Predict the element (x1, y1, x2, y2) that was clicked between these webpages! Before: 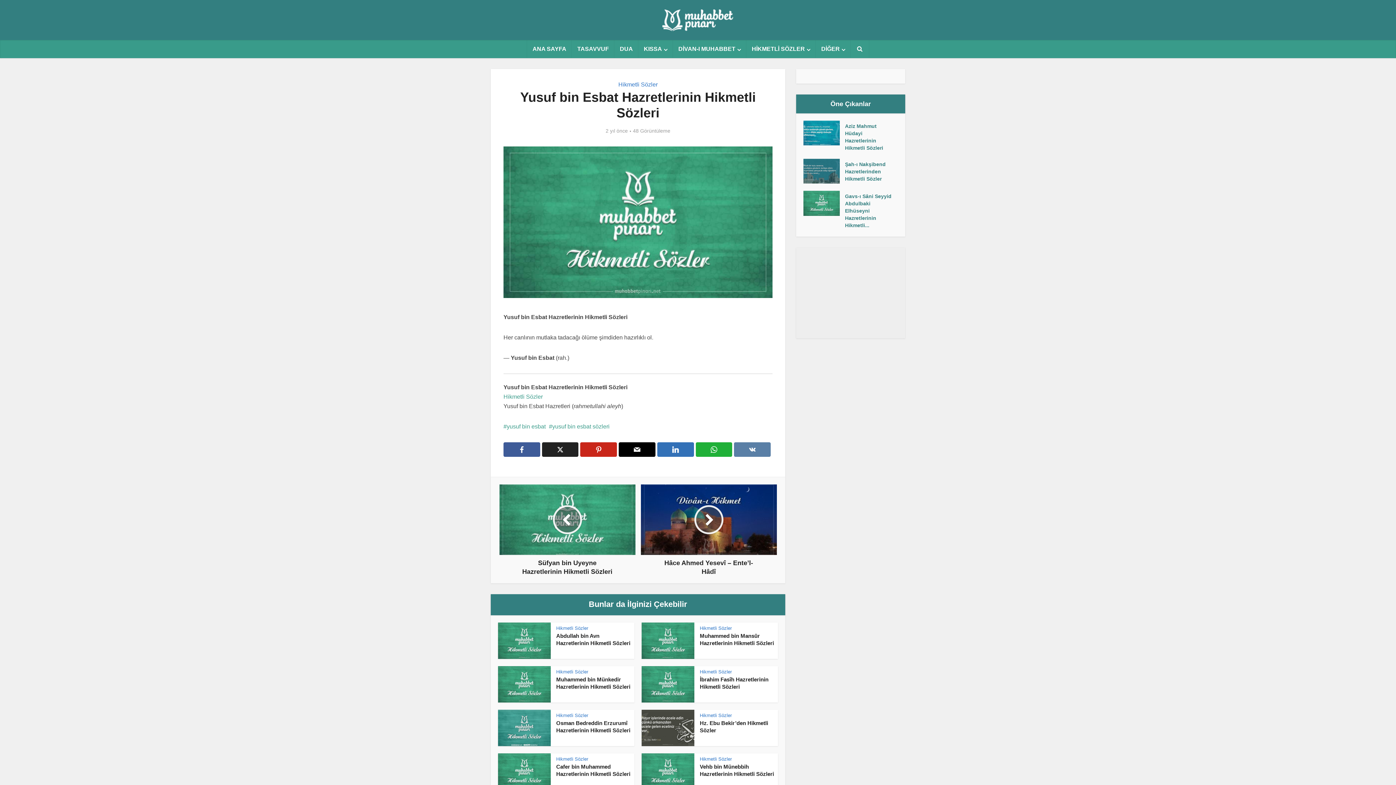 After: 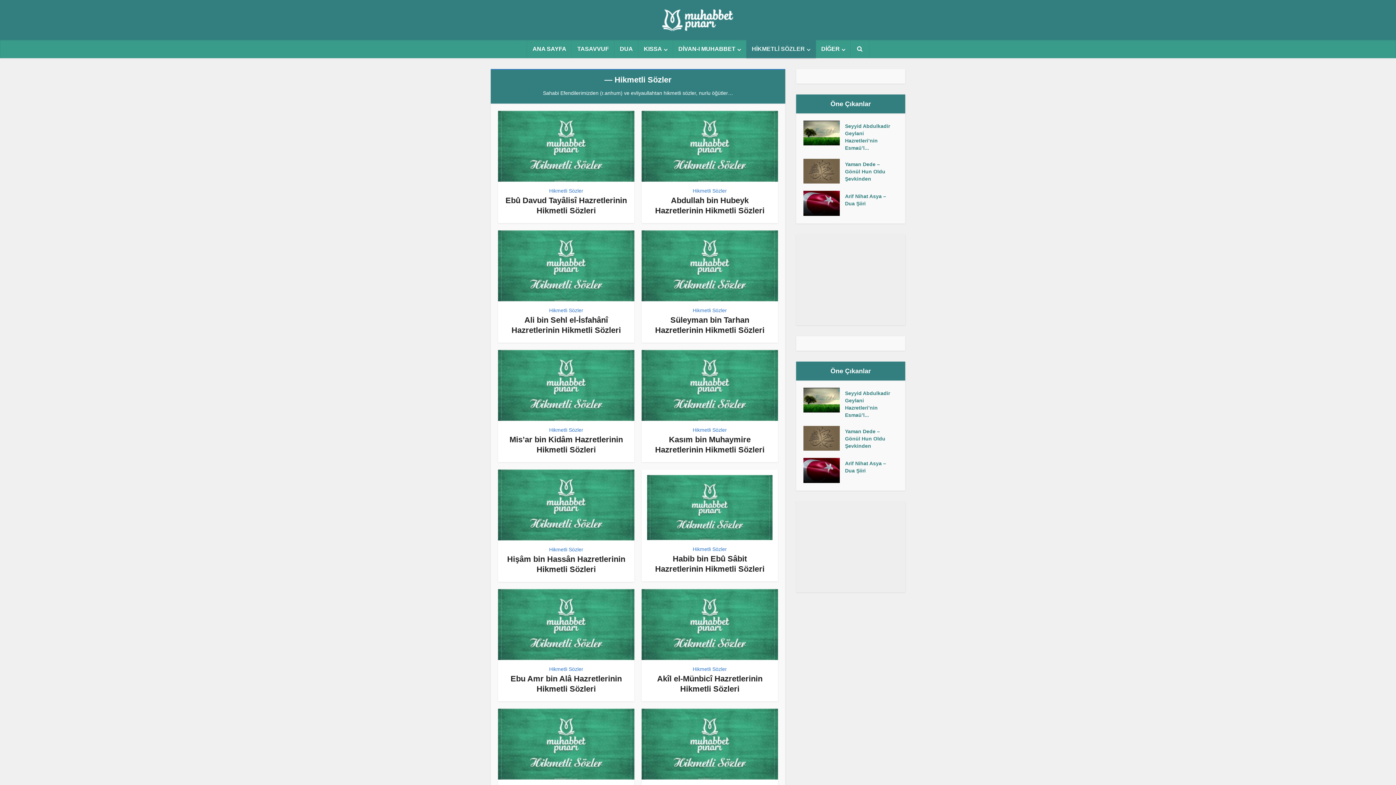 Action: bbox: (503, 393, 542, 399) label: Hikmetli Sözler